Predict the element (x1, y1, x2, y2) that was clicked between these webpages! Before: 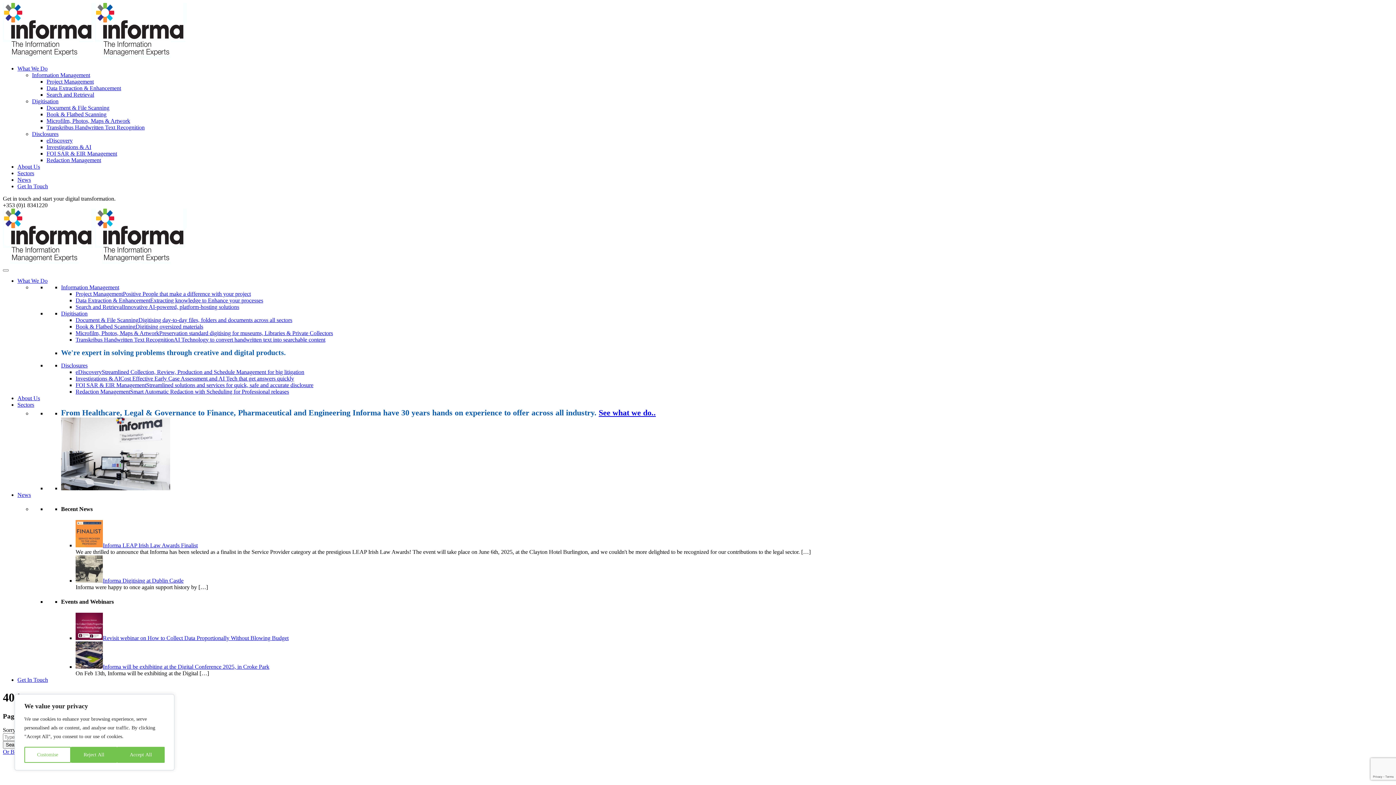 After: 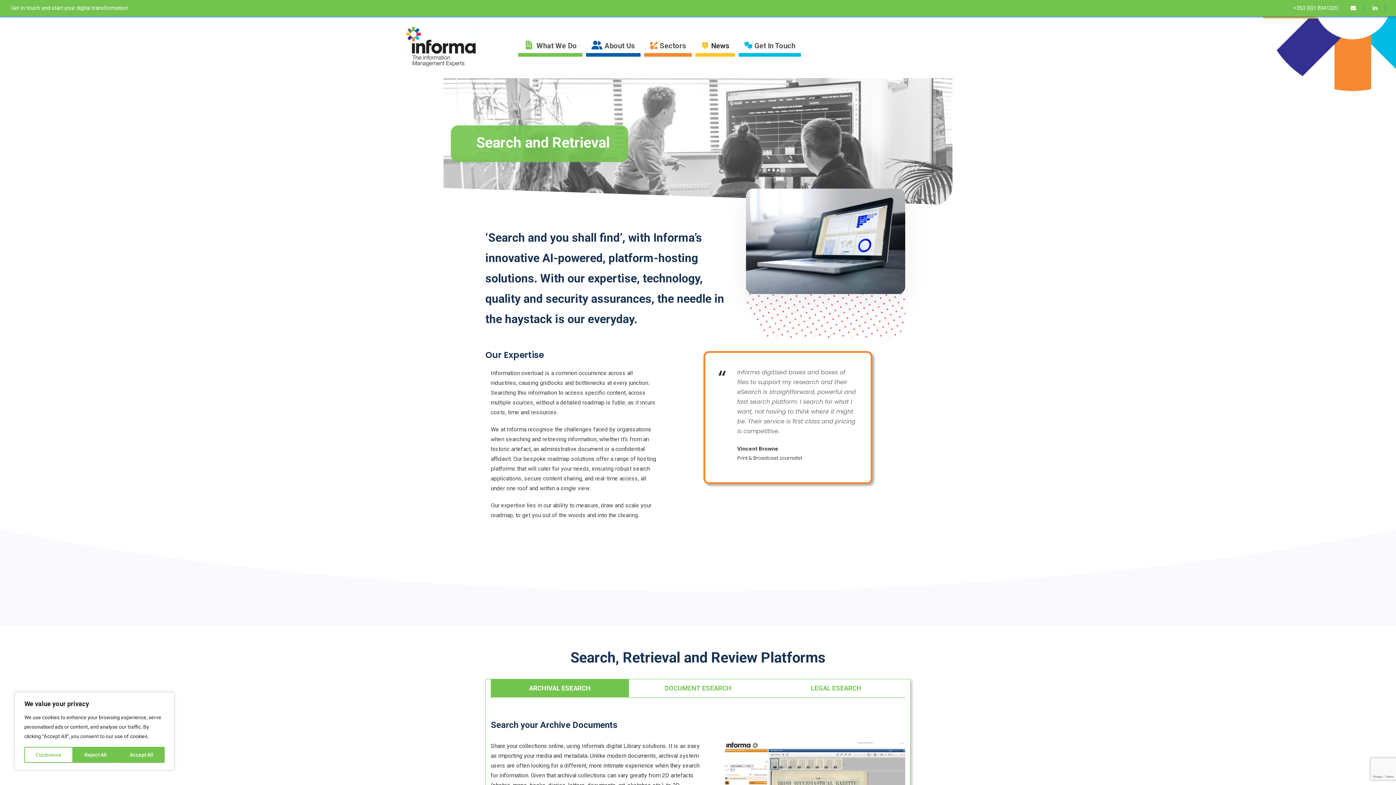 Action: bbox: (46, 91, 94, 97) label: Search and Retrieval